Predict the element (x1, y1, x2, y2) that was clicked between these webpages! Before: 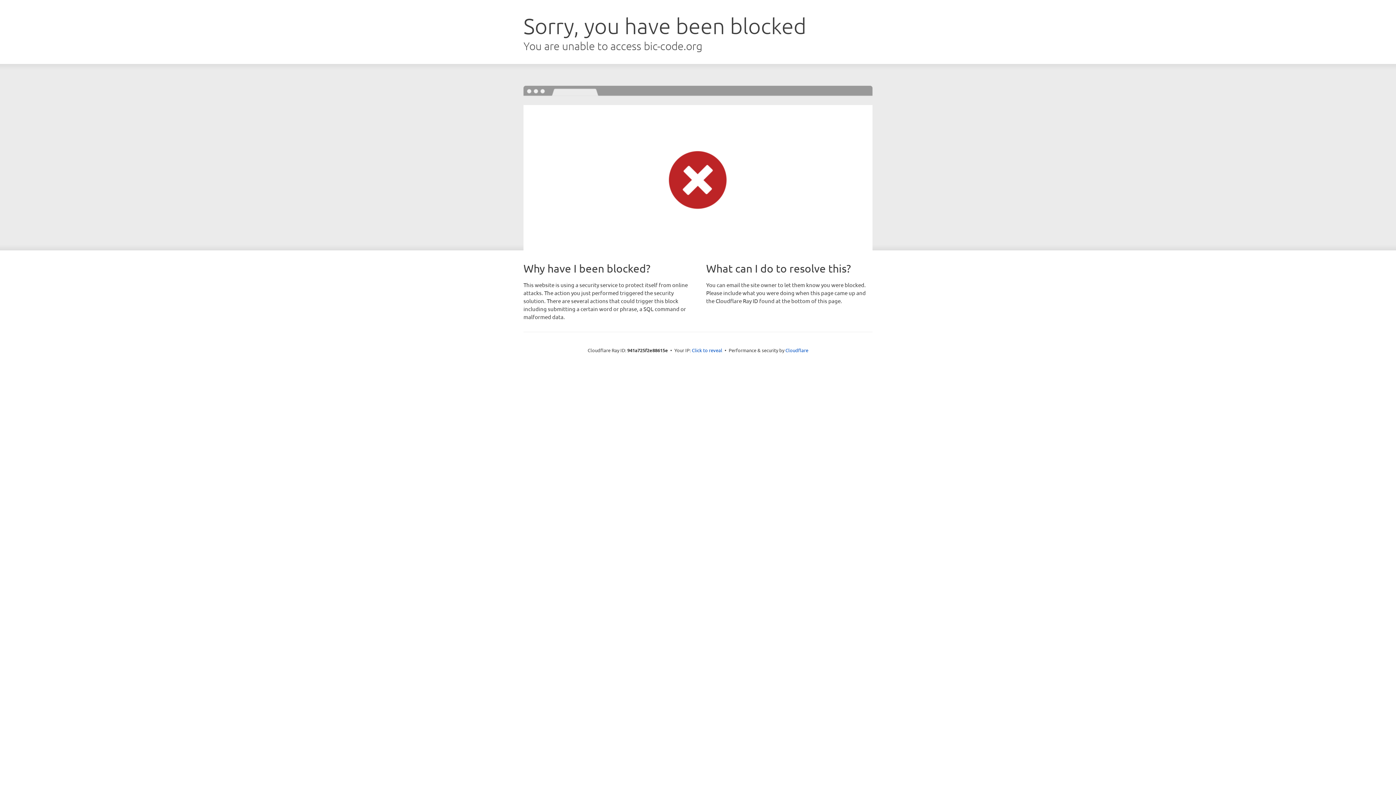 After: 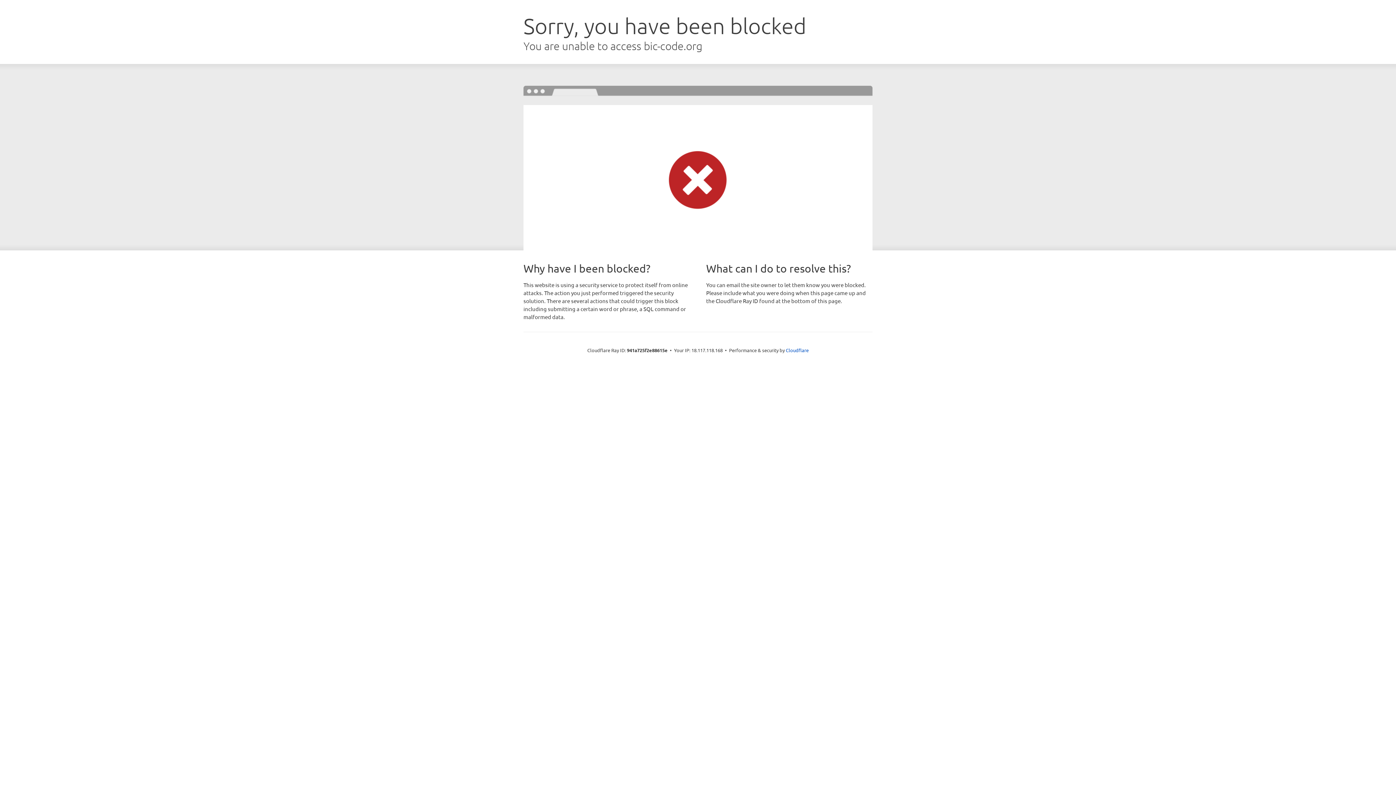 Action: bbox: (692, 346, 722, 353) label: Click to reveal